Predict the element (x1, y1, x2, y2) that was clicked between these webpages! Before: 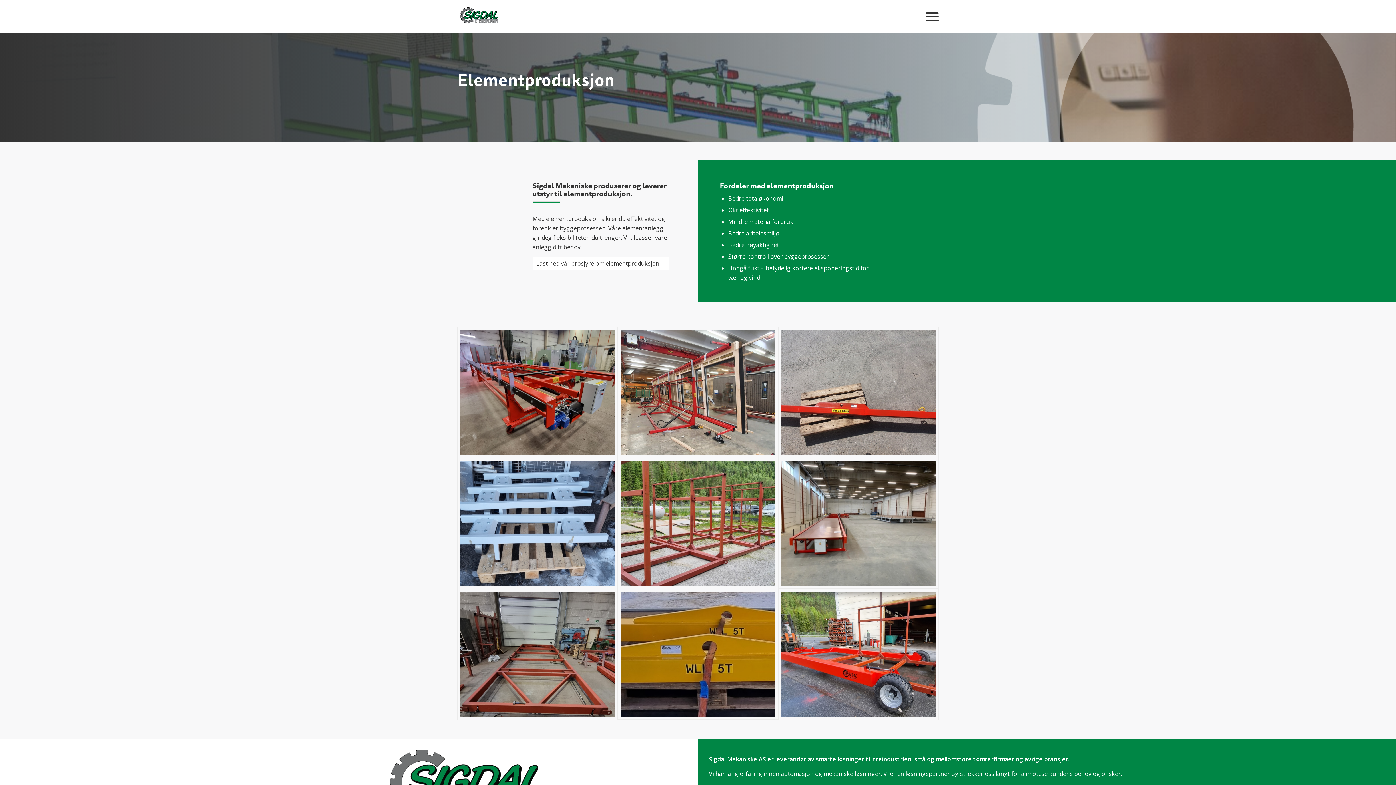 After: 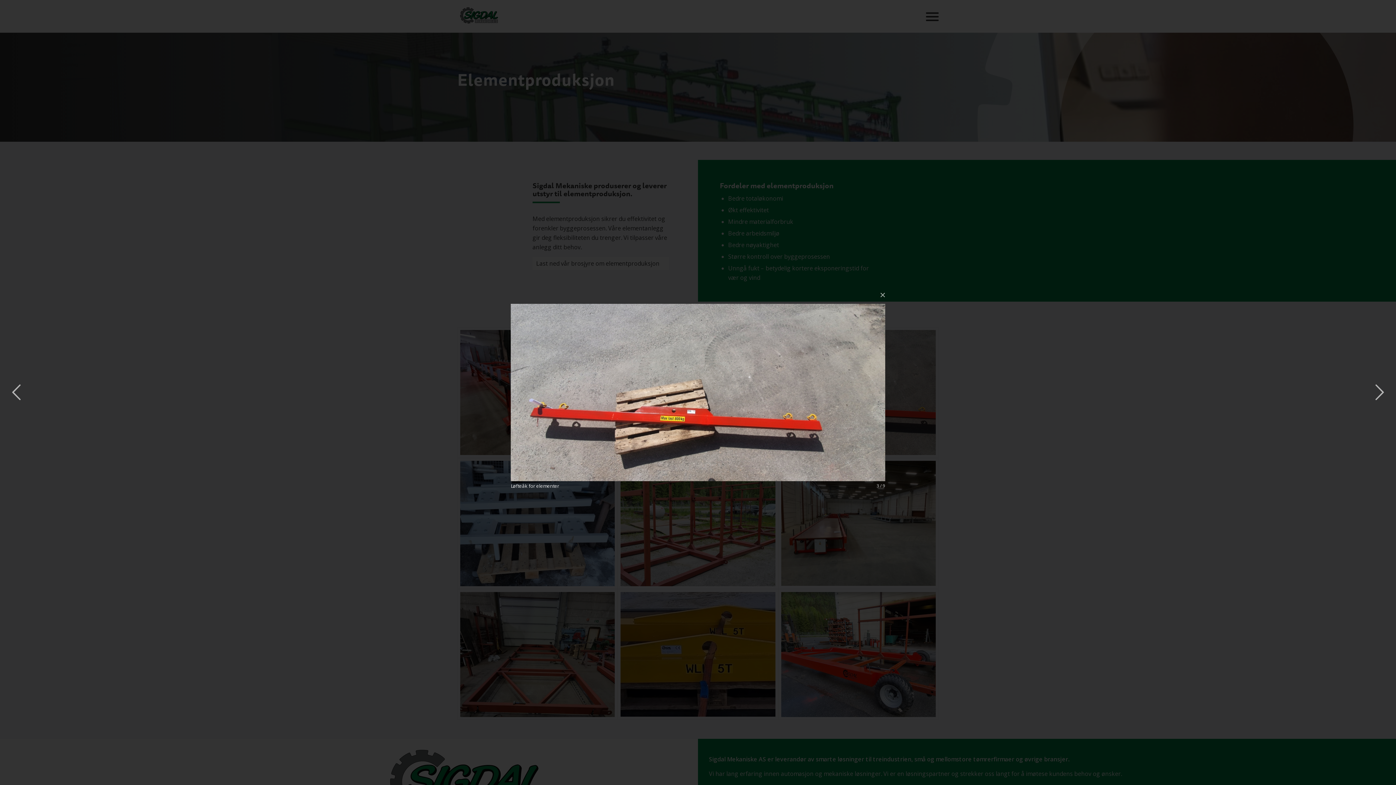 Action: bbox: (778, 327, 938, 458)